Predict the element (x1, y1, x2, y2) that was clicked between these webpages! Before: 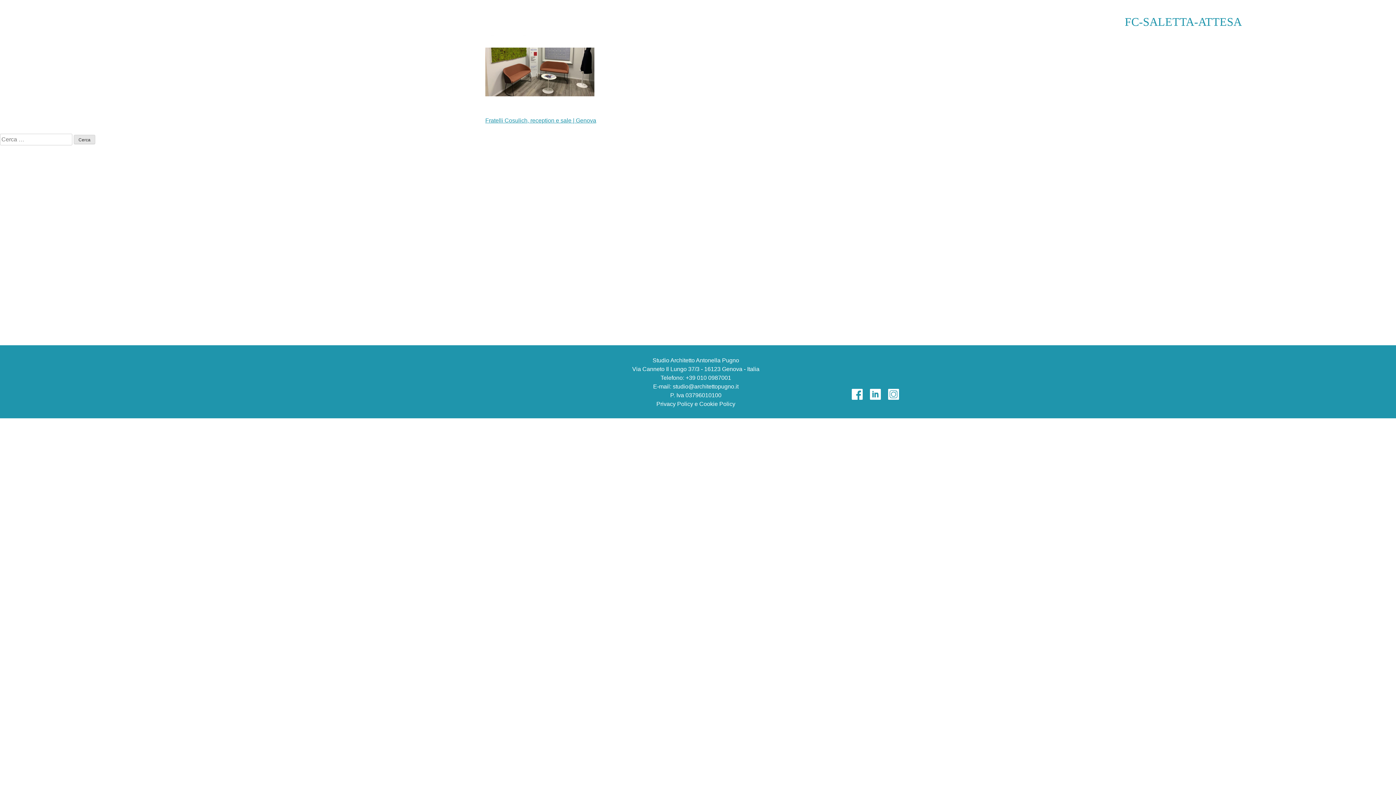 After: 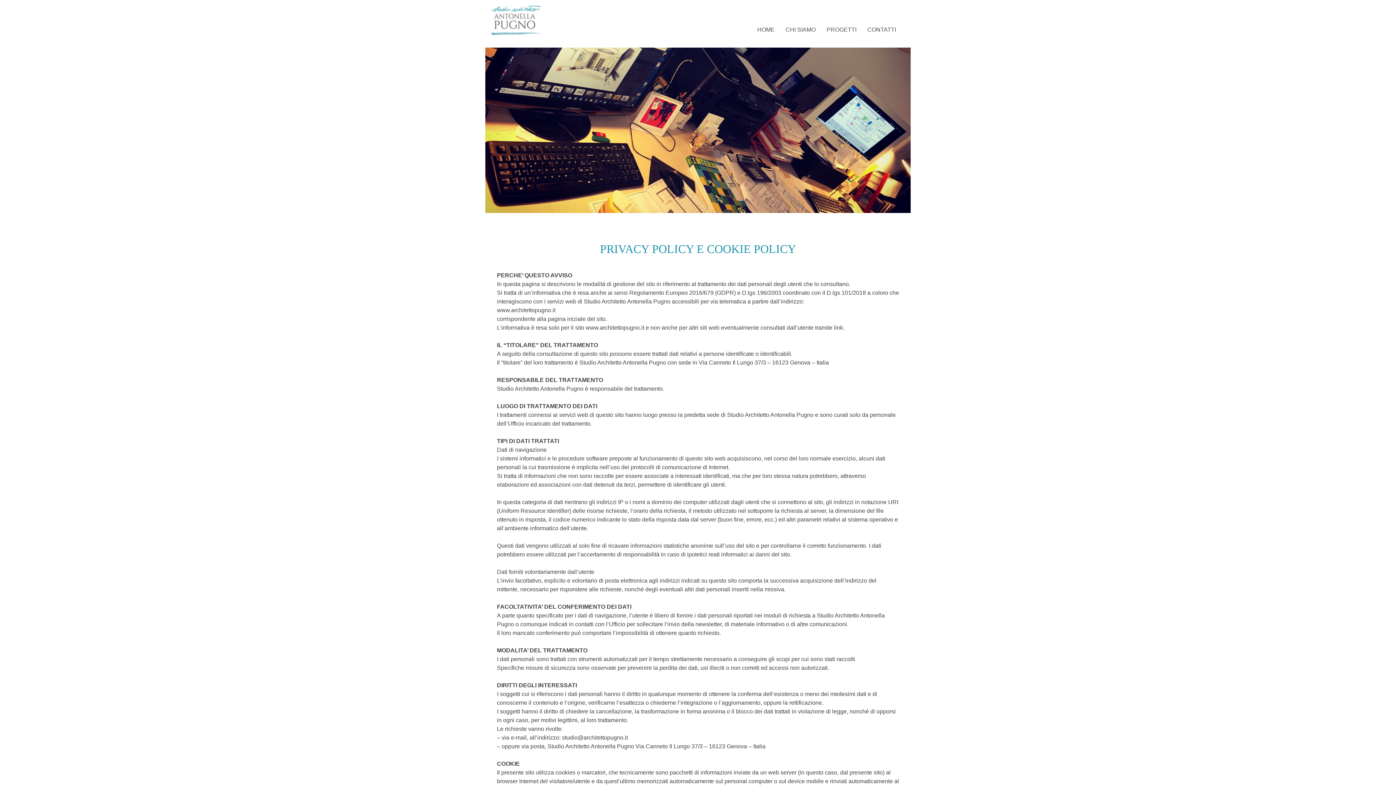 Action: label: Privacy Policy e Cookie Policy bbox: (656, 401, 735, 407)